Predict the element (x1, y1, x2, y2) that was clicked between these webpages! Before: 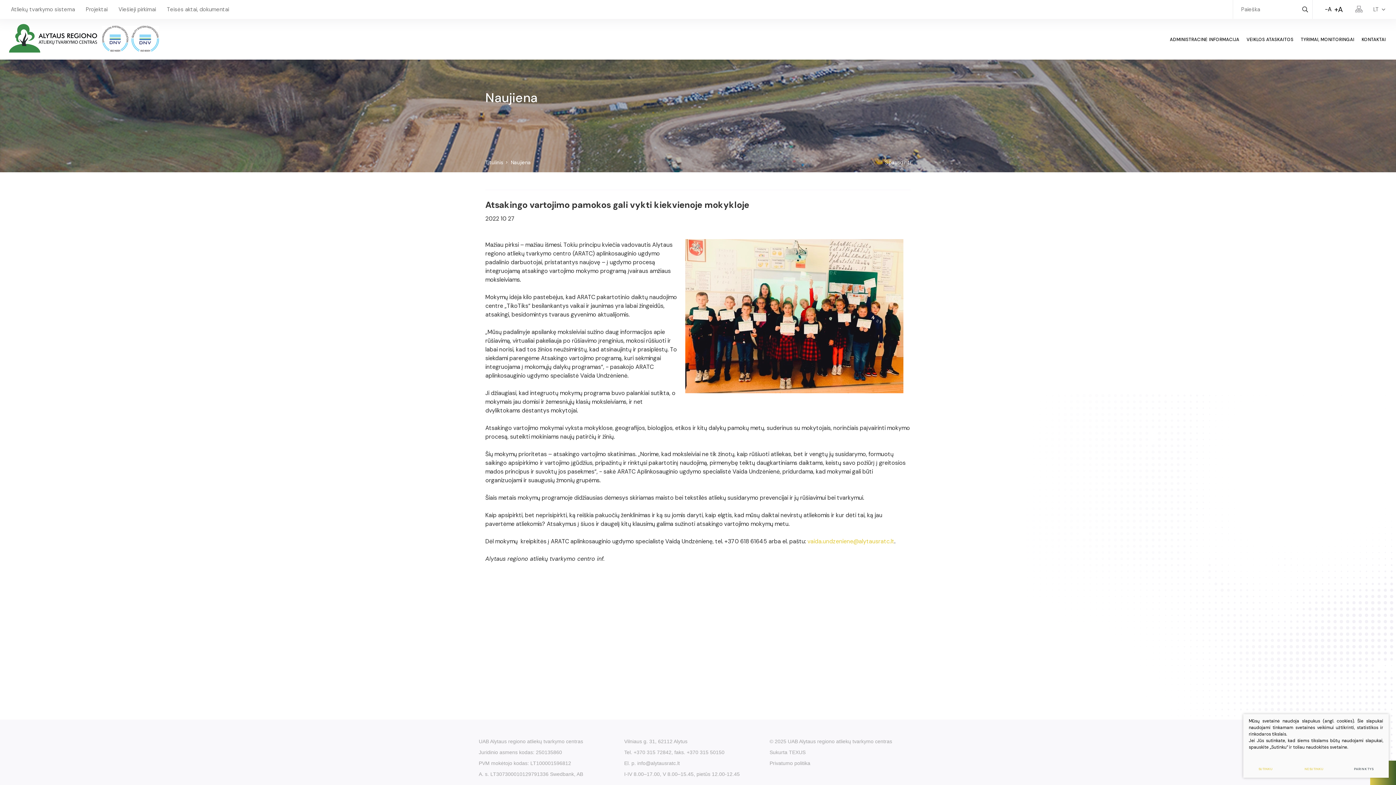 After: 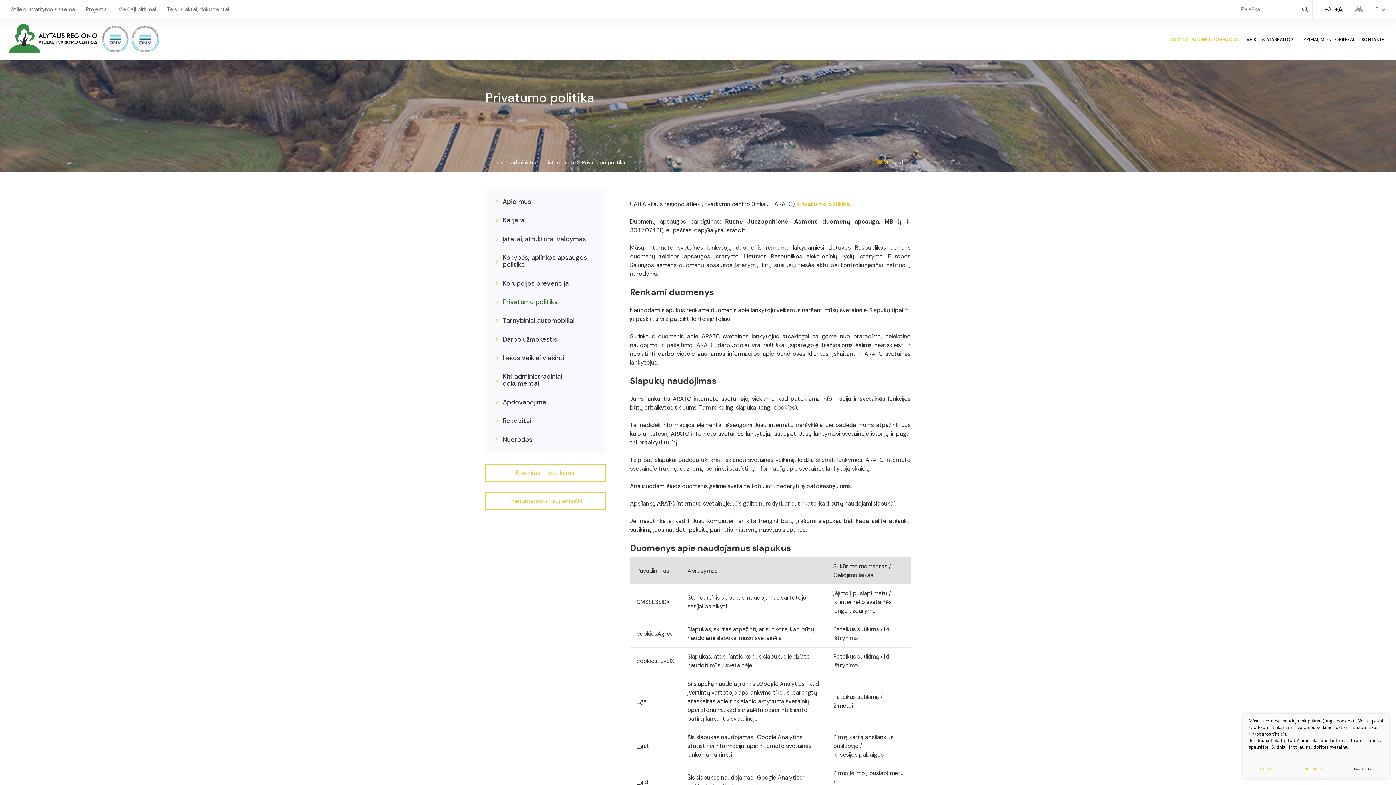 Action: bbox: (769, 760, 810, 766) label: Privatumo politika